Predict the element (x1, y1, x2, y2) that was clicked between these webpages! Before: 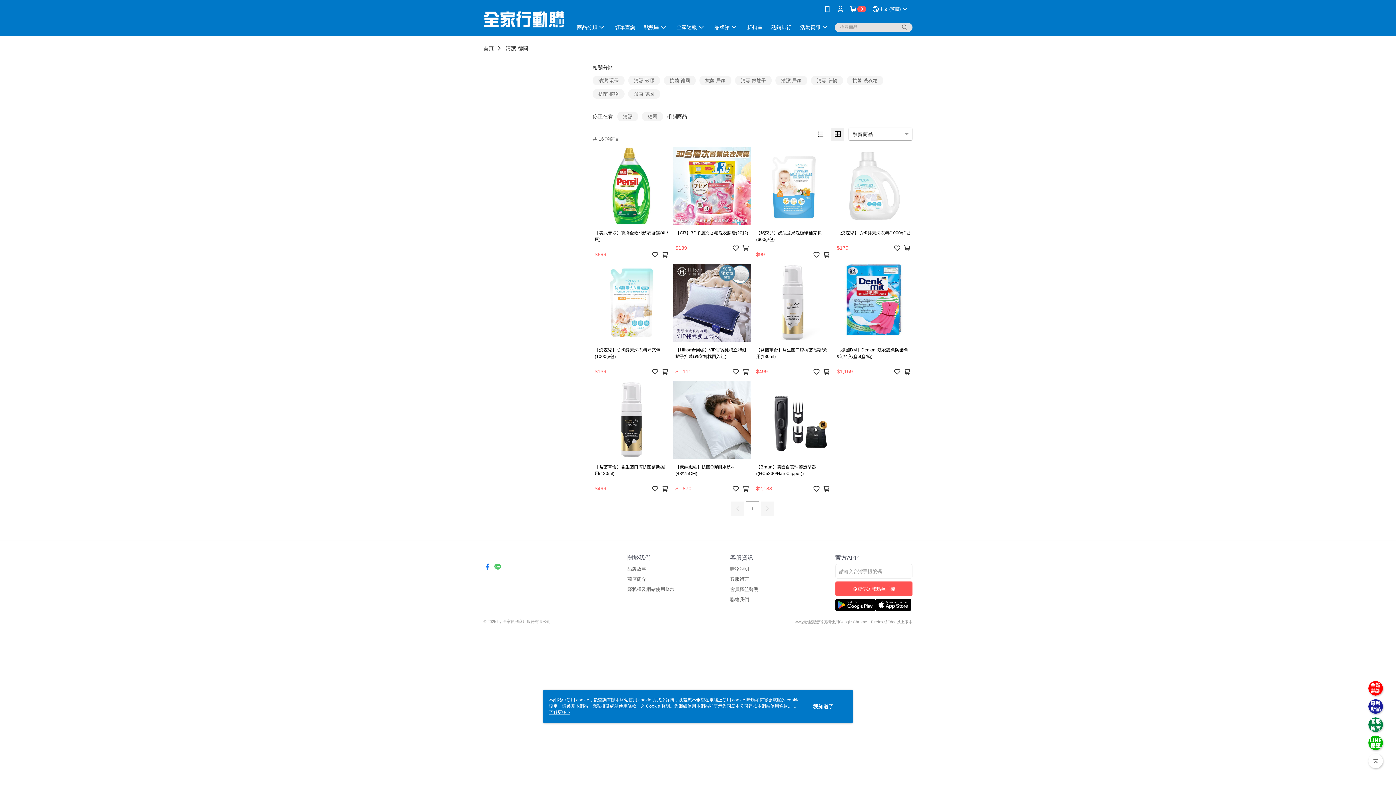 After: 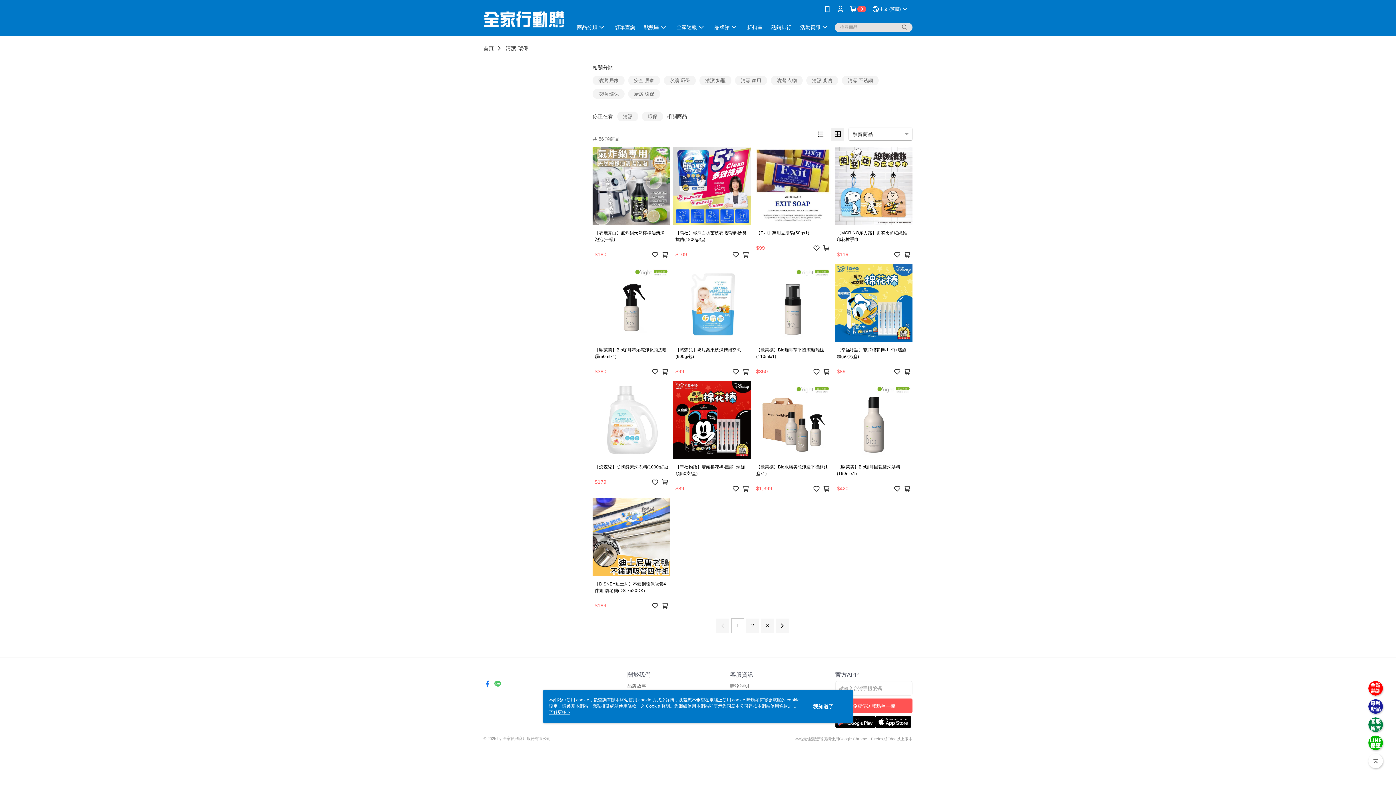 Action: label: 清潔 環保 bbox: (592, 75, 624, 85)